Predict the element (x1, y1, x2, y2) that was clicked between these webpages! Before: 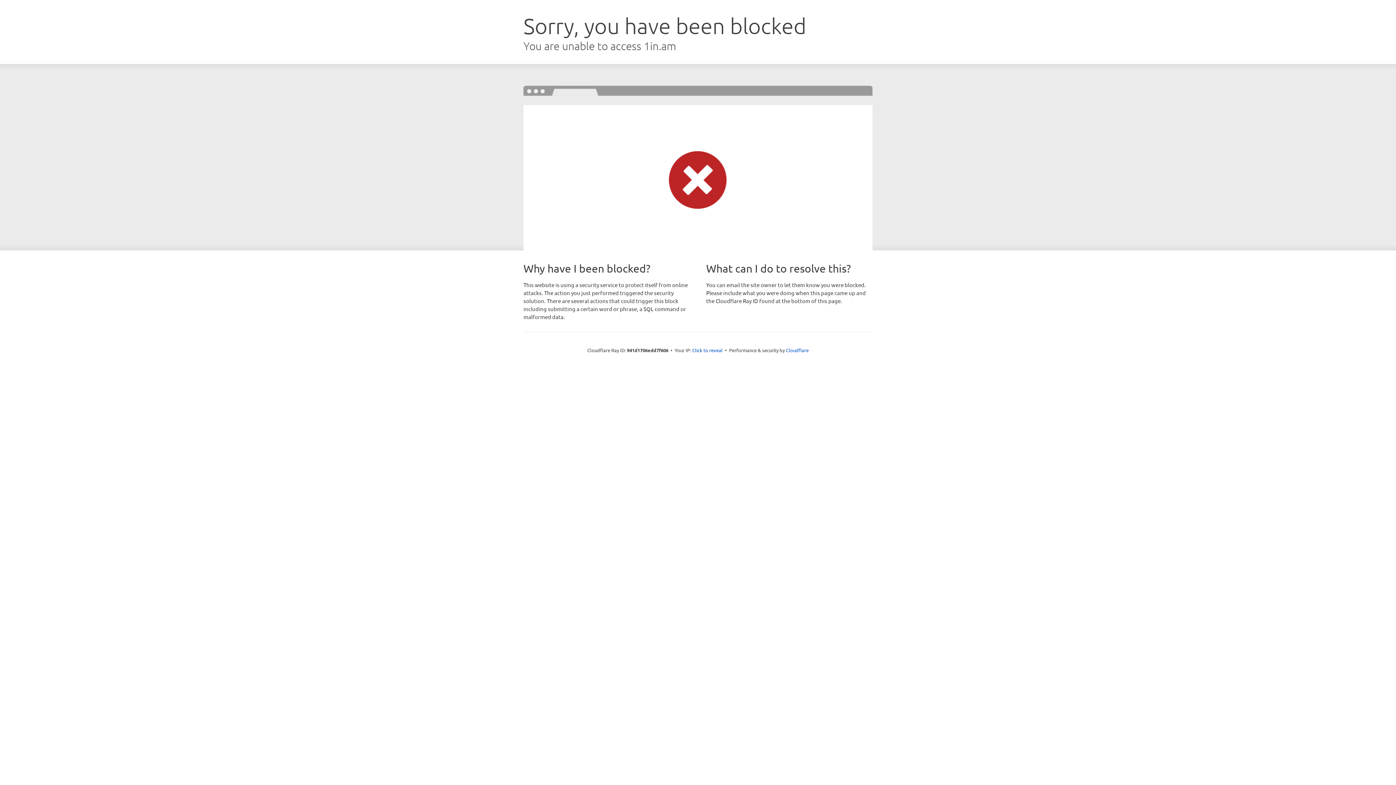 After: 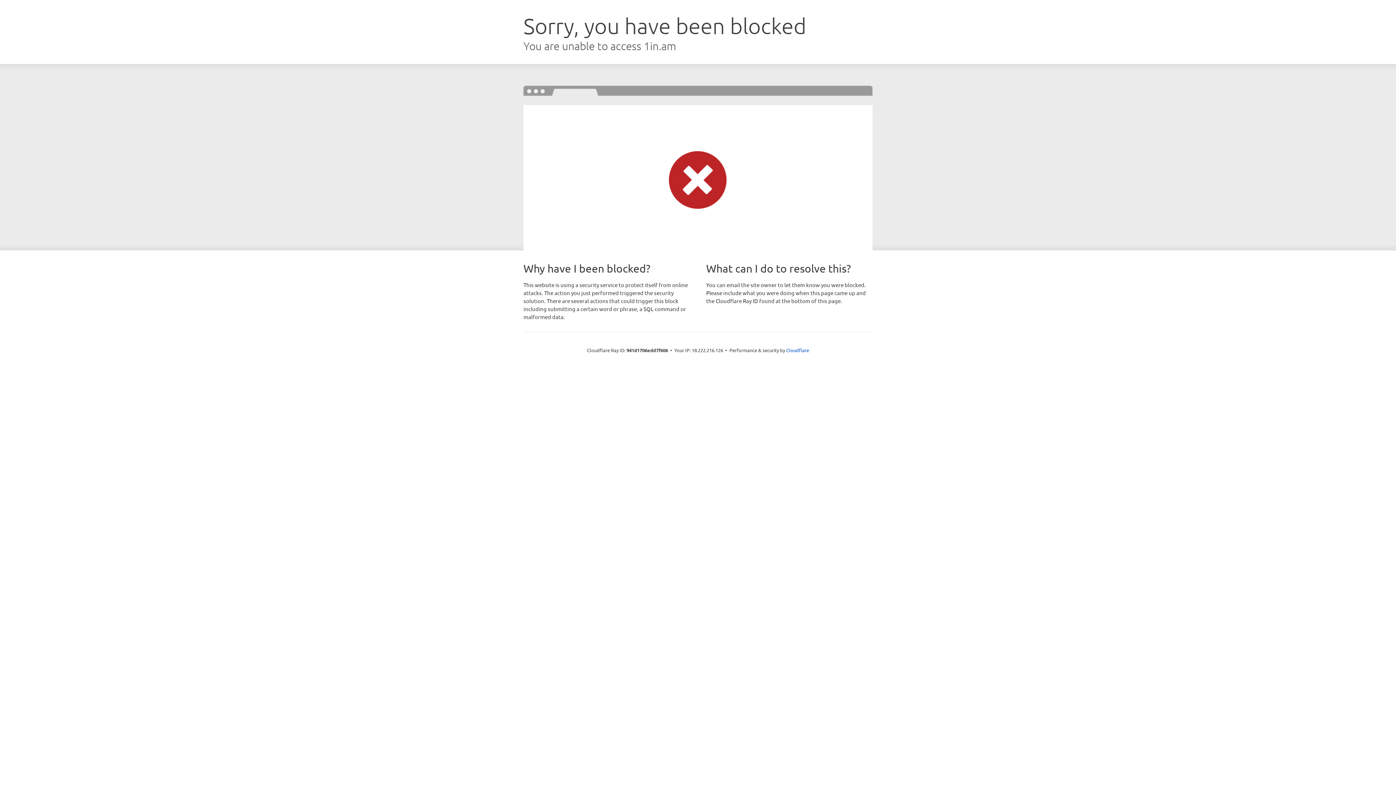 Action: bbox: (692, 346, 722, 353) label: Click to reveal